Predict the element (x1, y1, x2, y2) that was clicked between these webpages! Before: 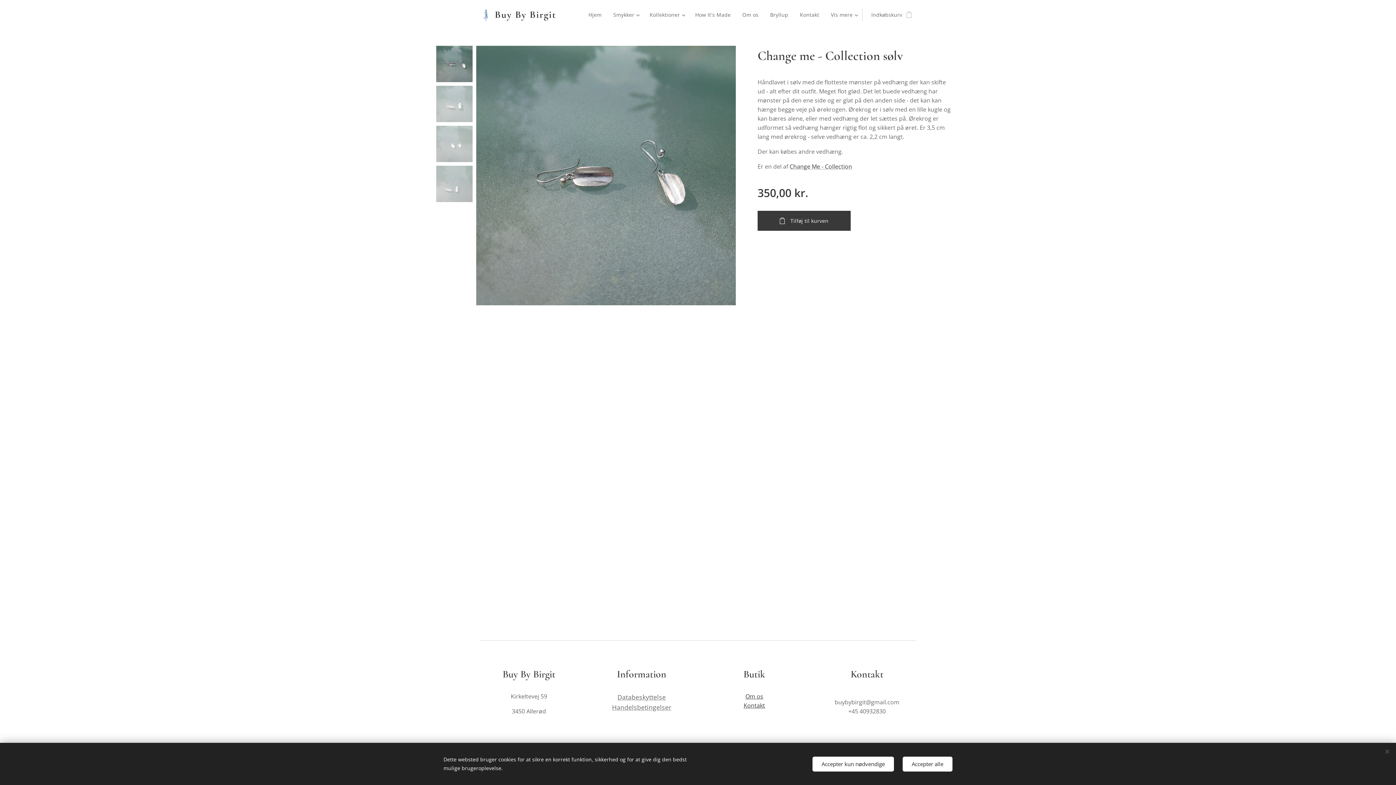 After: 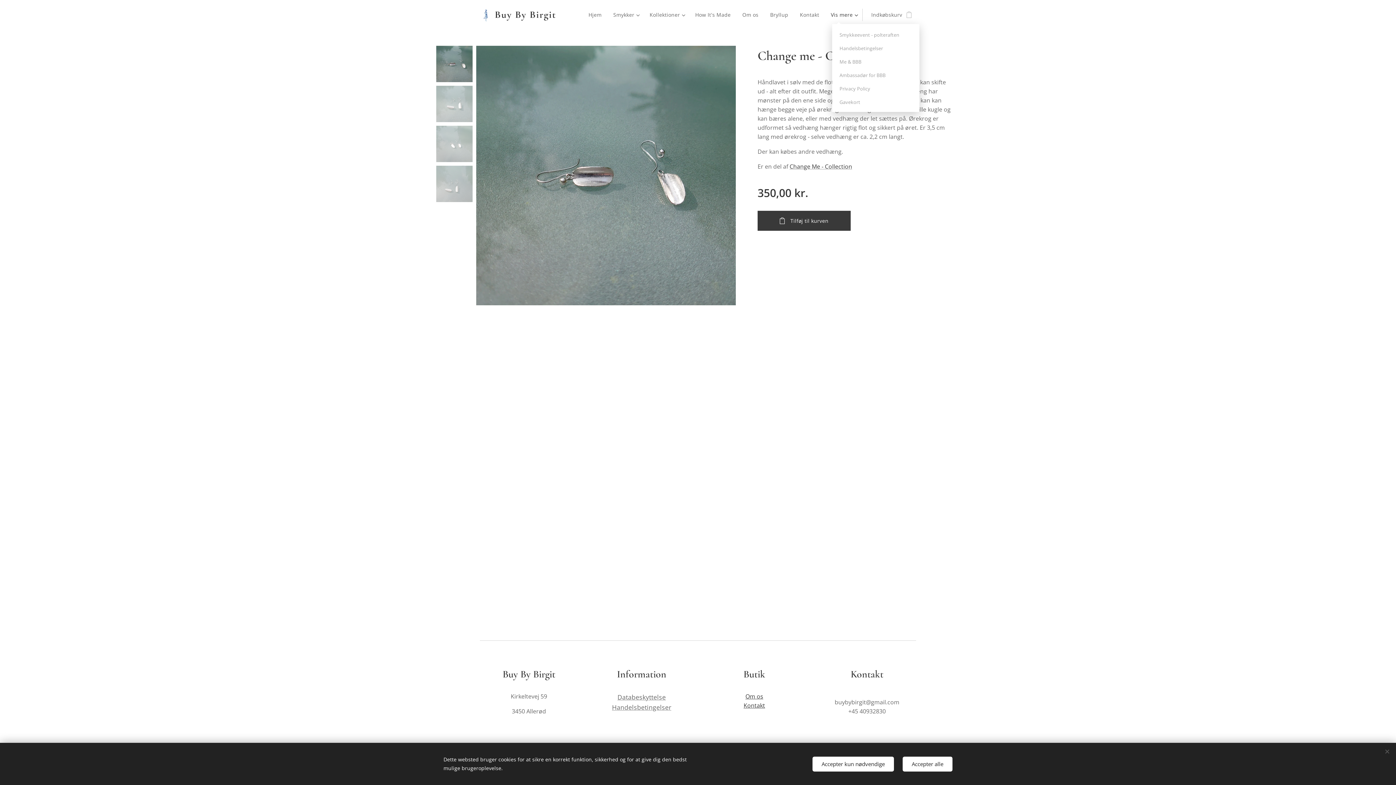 Action: label: Vis mere bbox: (825, 5, 862, 24)